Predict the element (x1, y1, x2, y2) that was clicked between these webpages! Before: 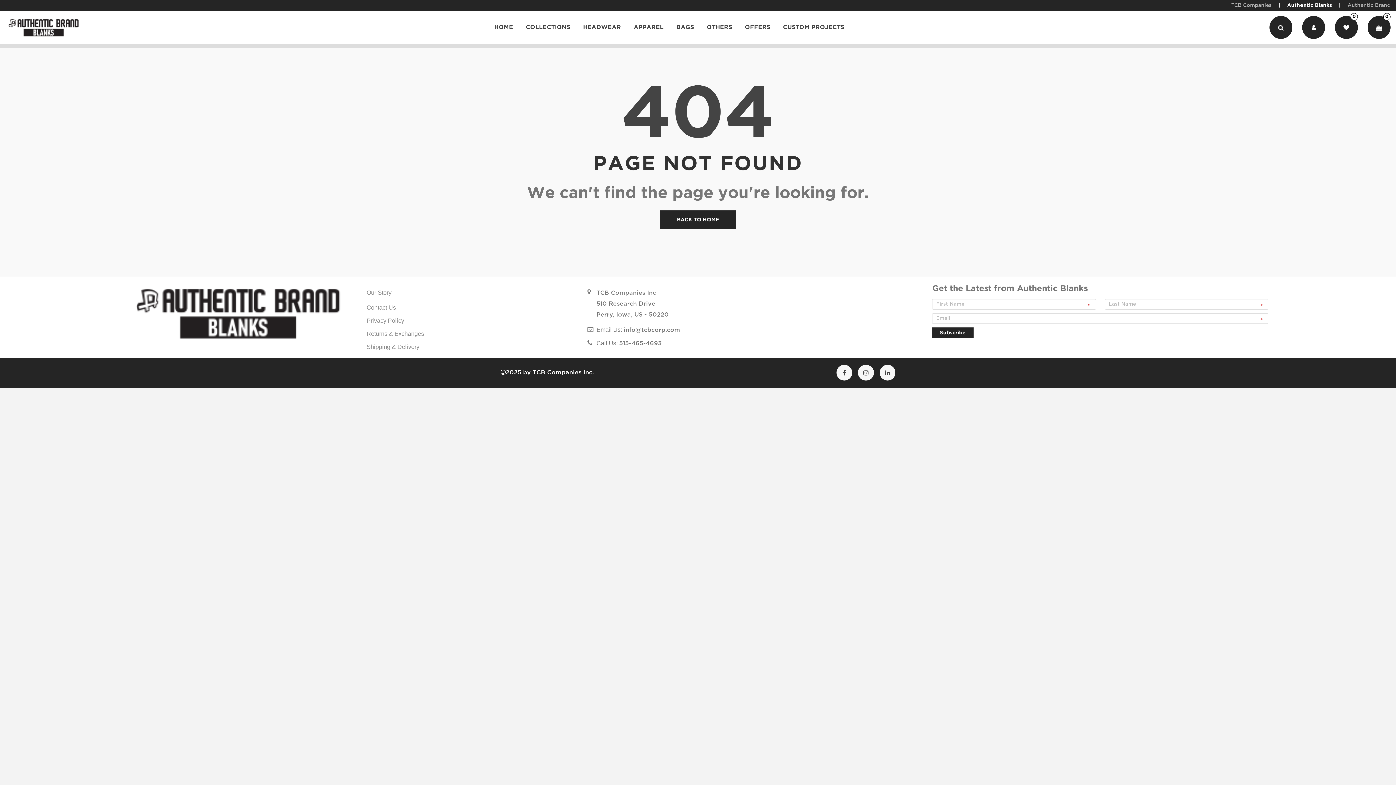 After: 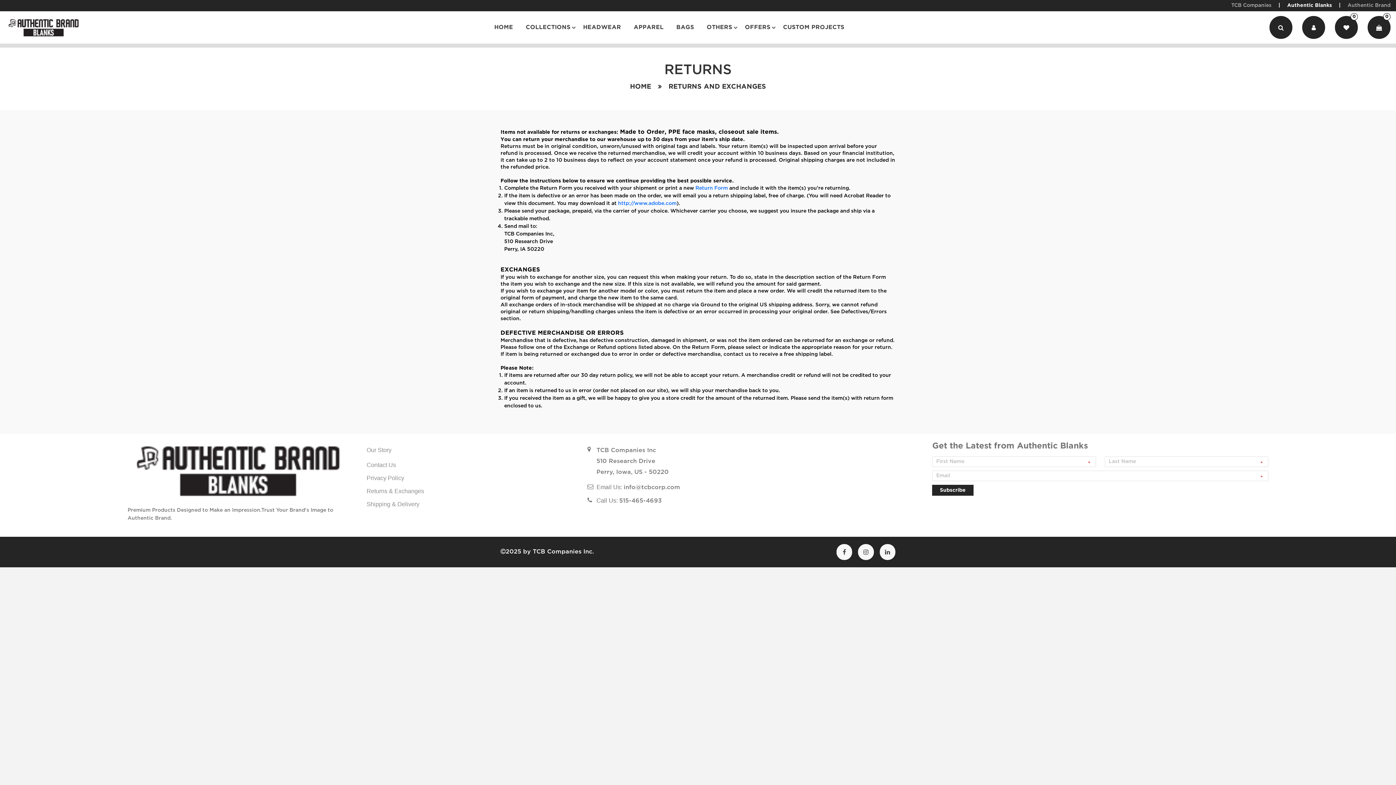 Action: bbox: (366, 330, 424, 337) label: Returns & Exchanges